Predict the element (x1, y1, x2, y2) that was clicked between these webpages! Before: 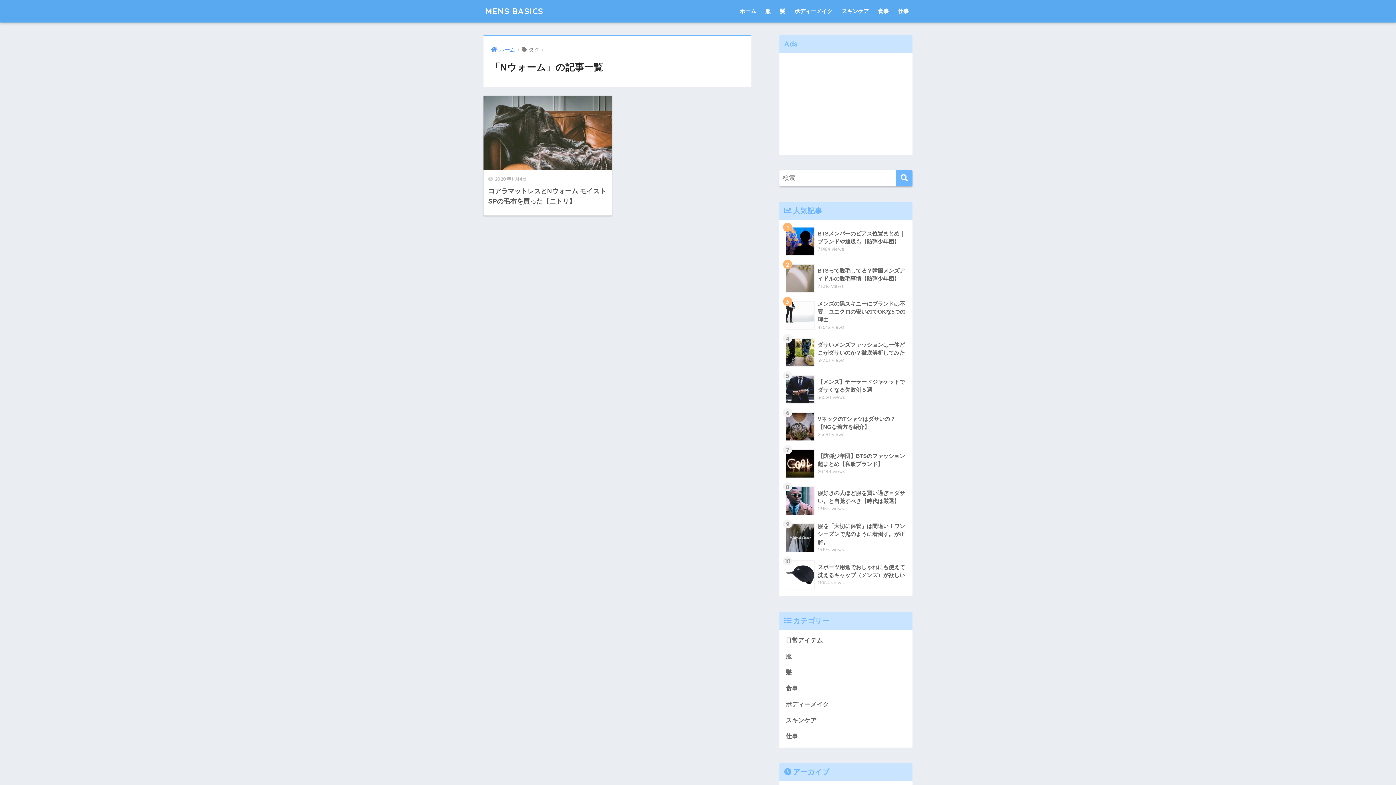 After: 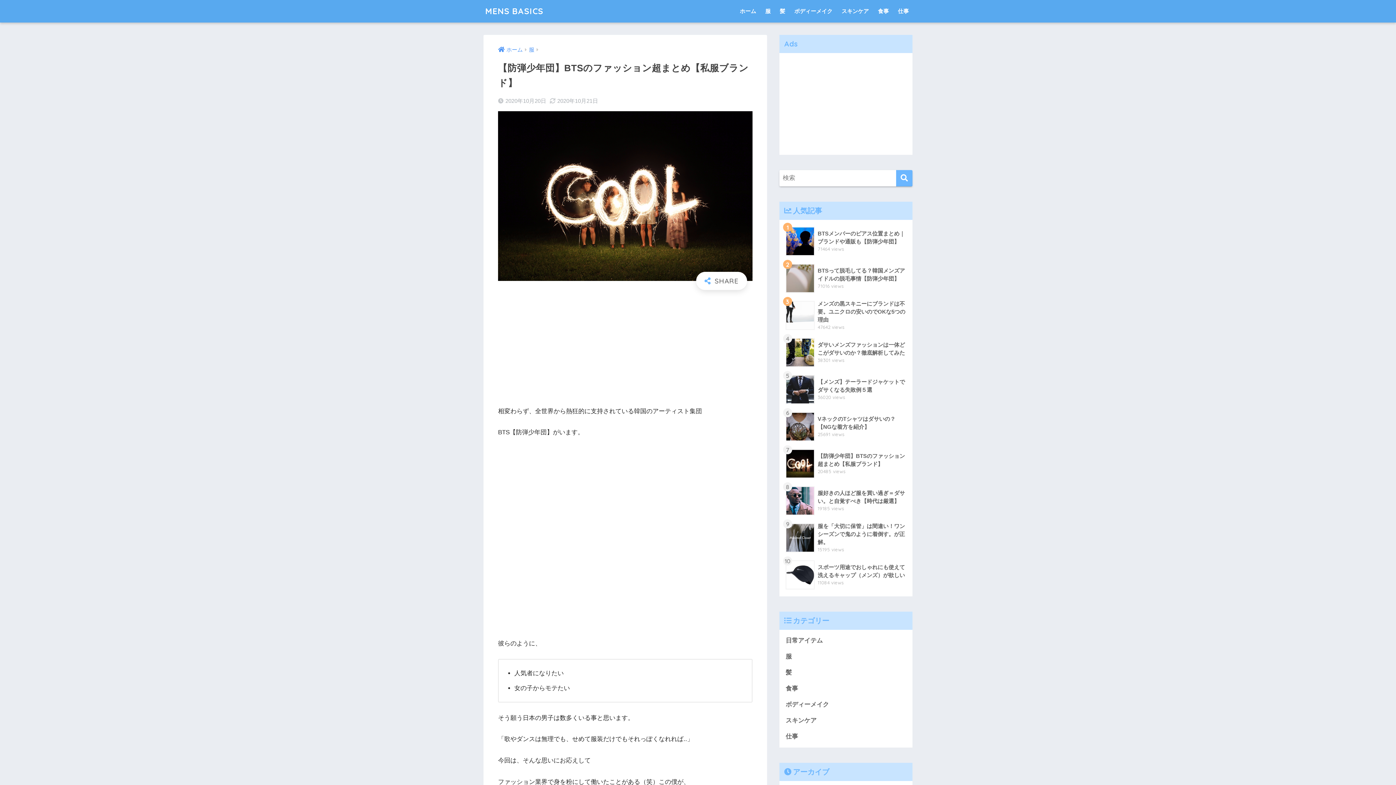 Action: label: 	【防弾少年団】BTSのファッション超まとめ【私服ブランド】
20484 views bbox: (783, 445, 908, 482)